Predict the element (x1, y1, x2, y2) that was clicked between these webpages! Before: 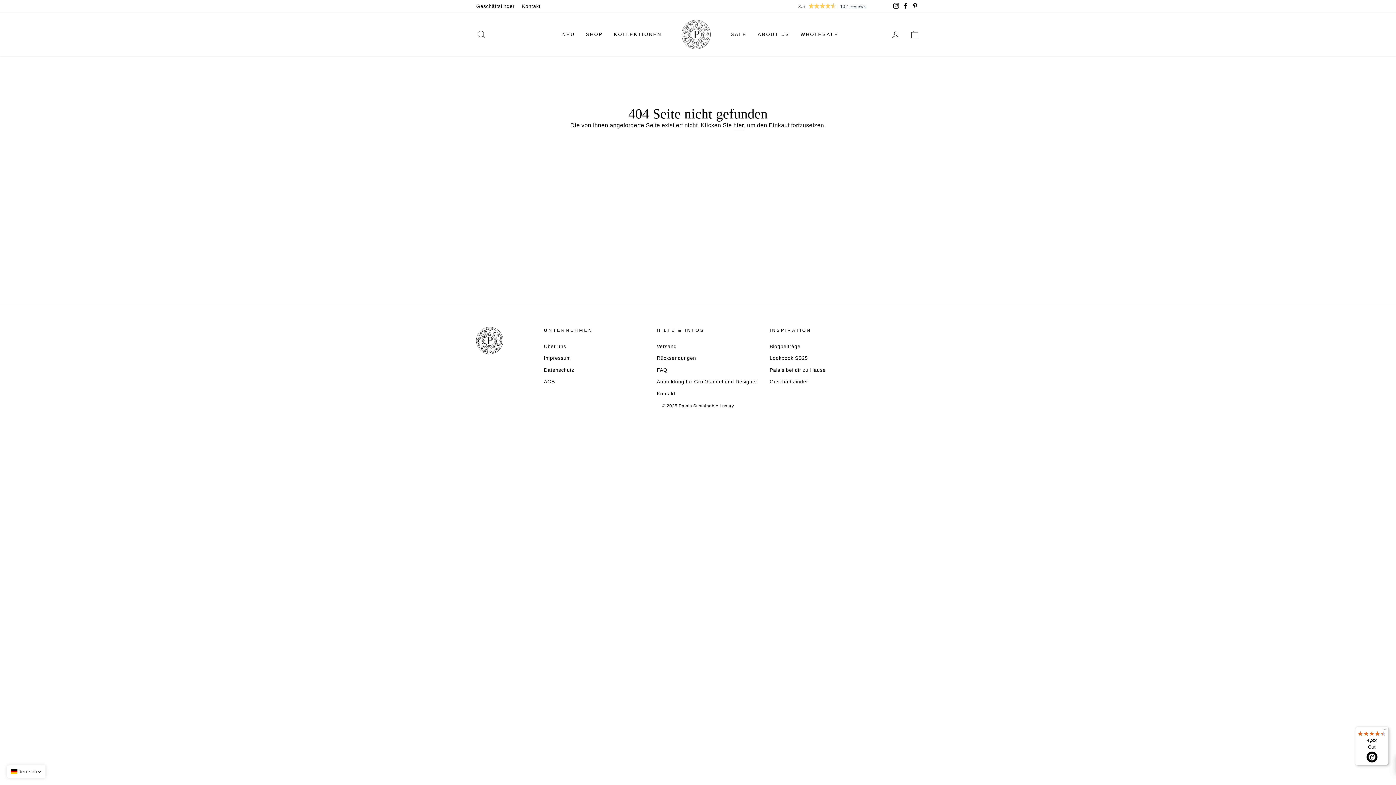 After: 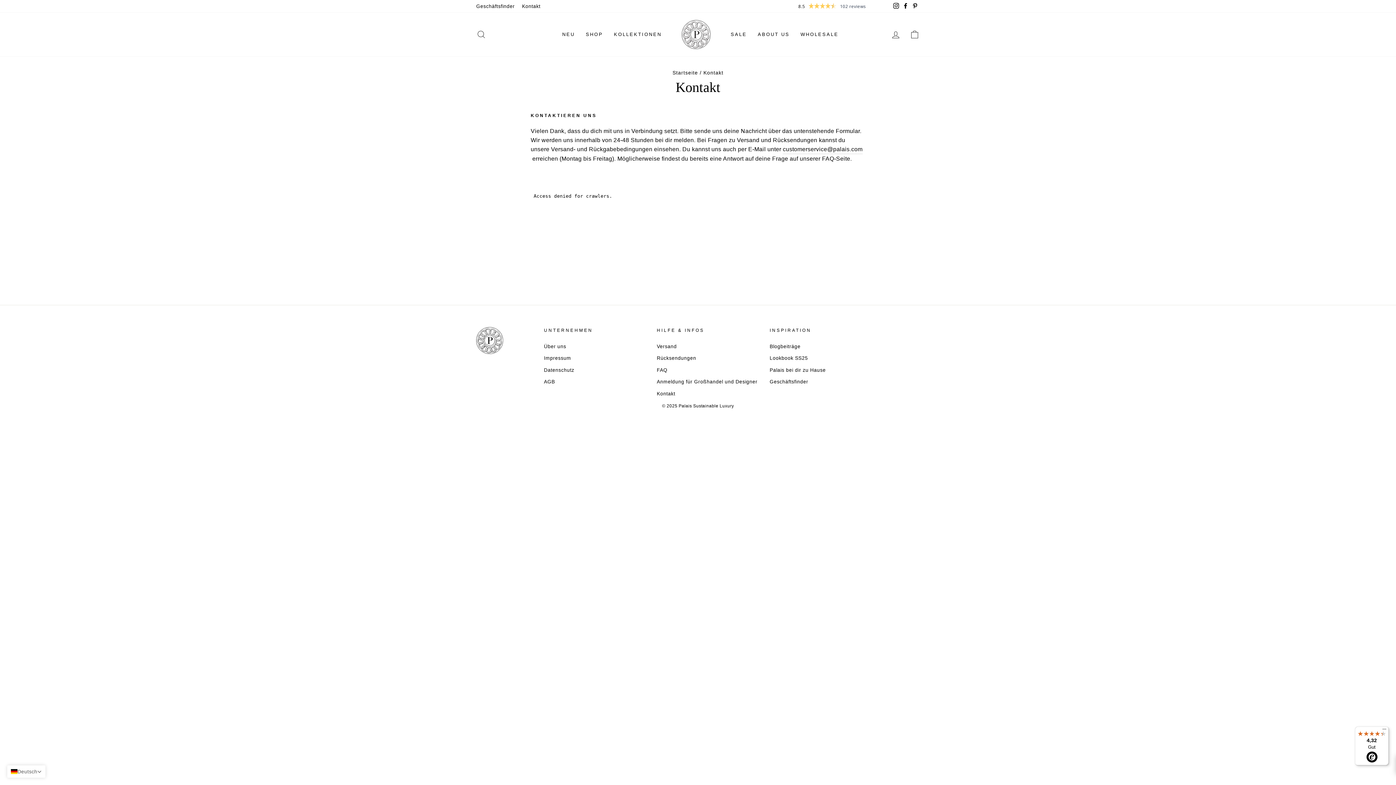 Action: label: Kontakt bbox: (518, 0, 544, 12)